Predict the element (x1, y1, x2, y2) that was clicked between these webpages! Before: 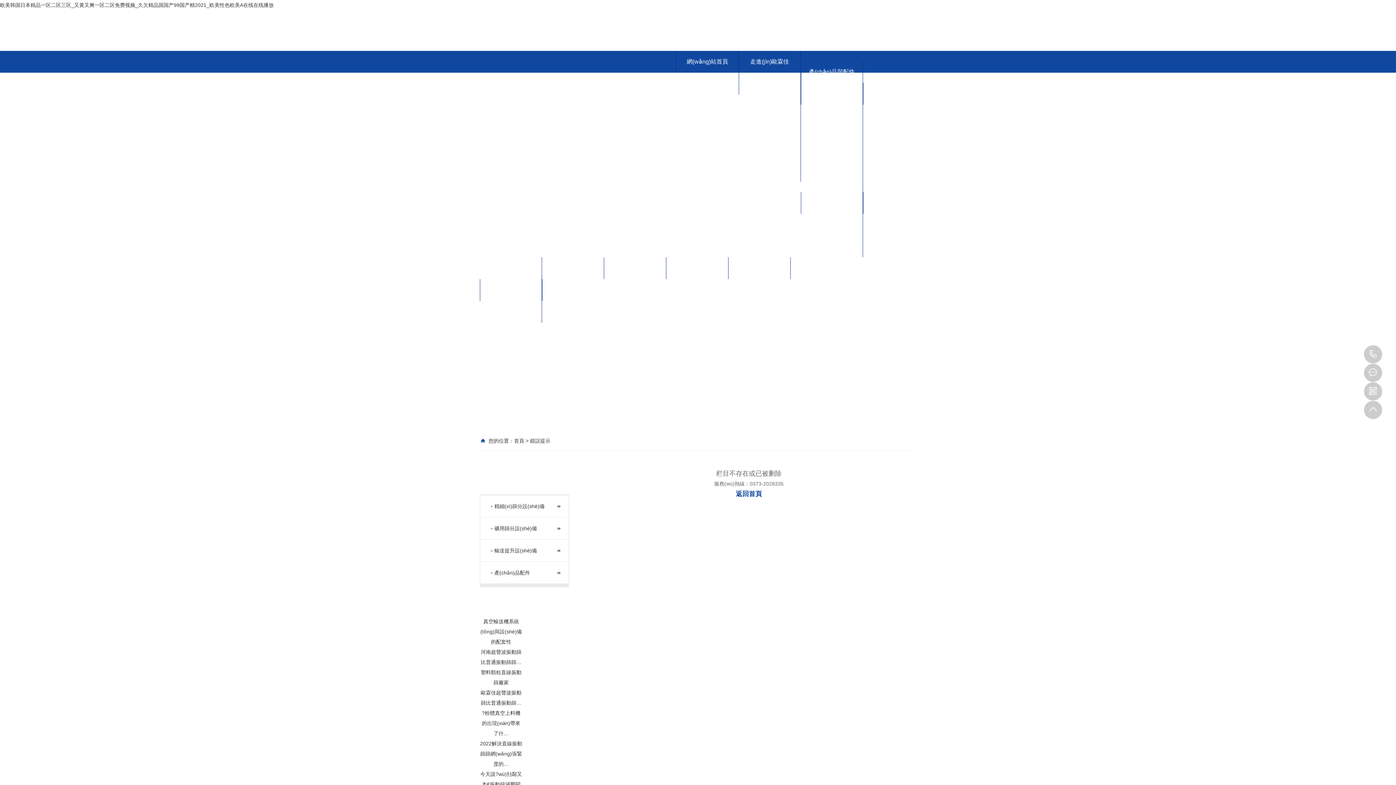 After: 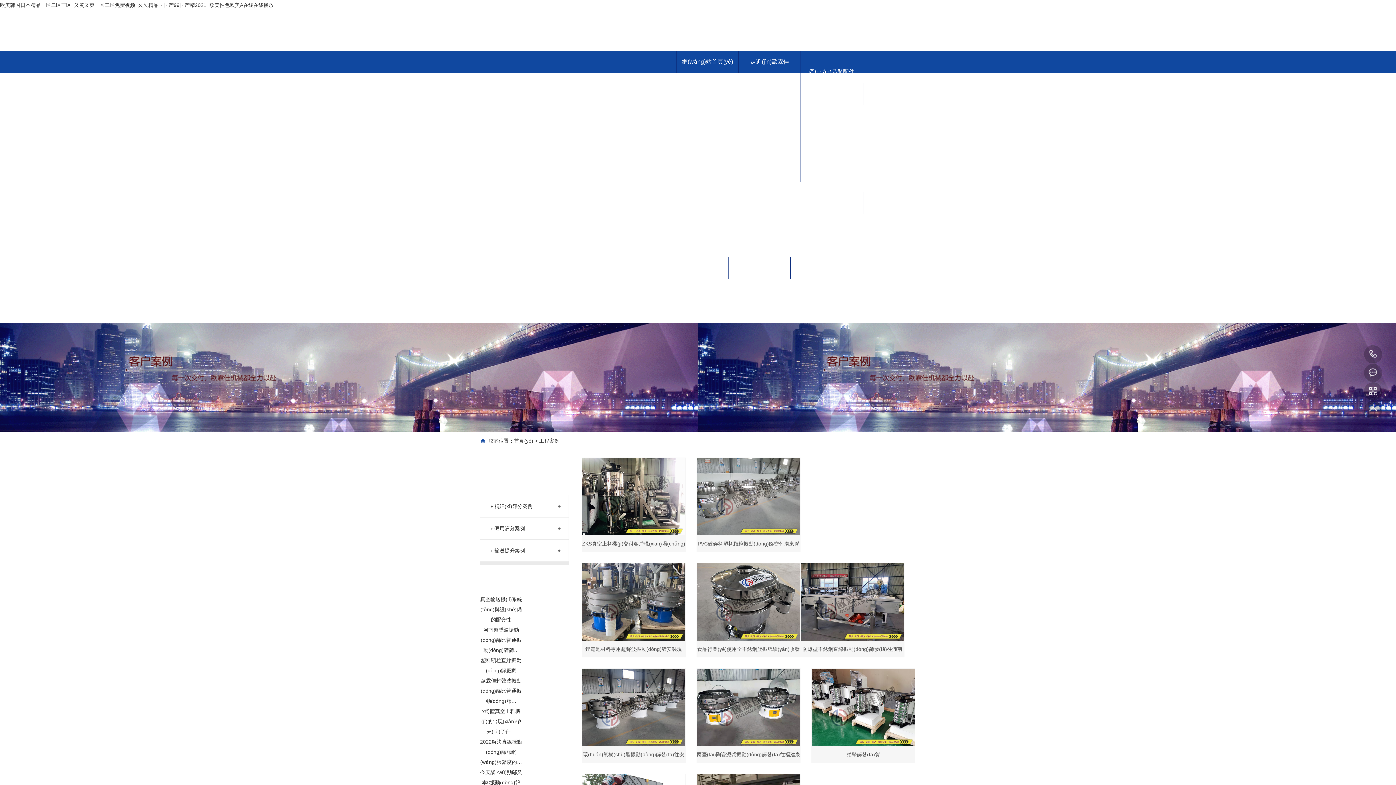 Action: bbox: (801, 170, 862, 192) label: 工程案例